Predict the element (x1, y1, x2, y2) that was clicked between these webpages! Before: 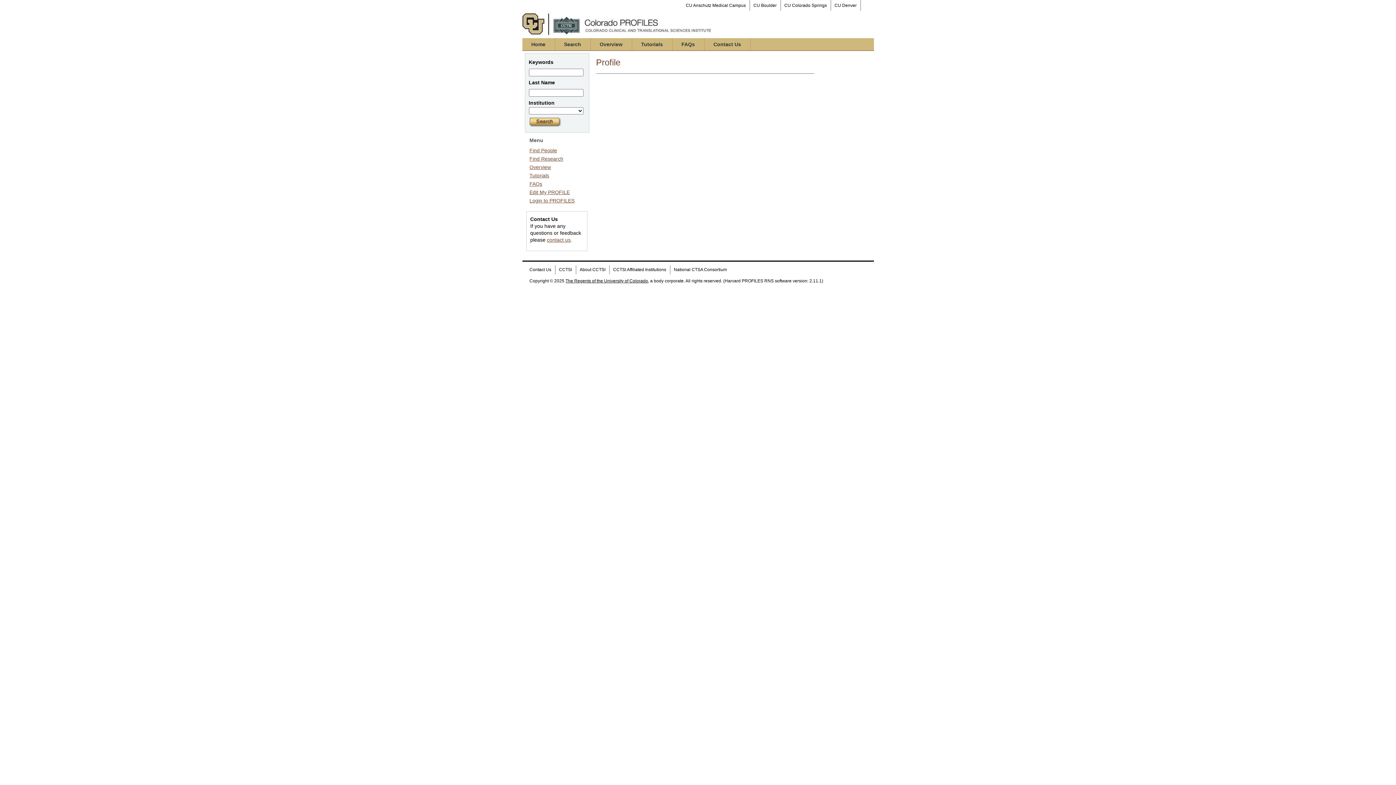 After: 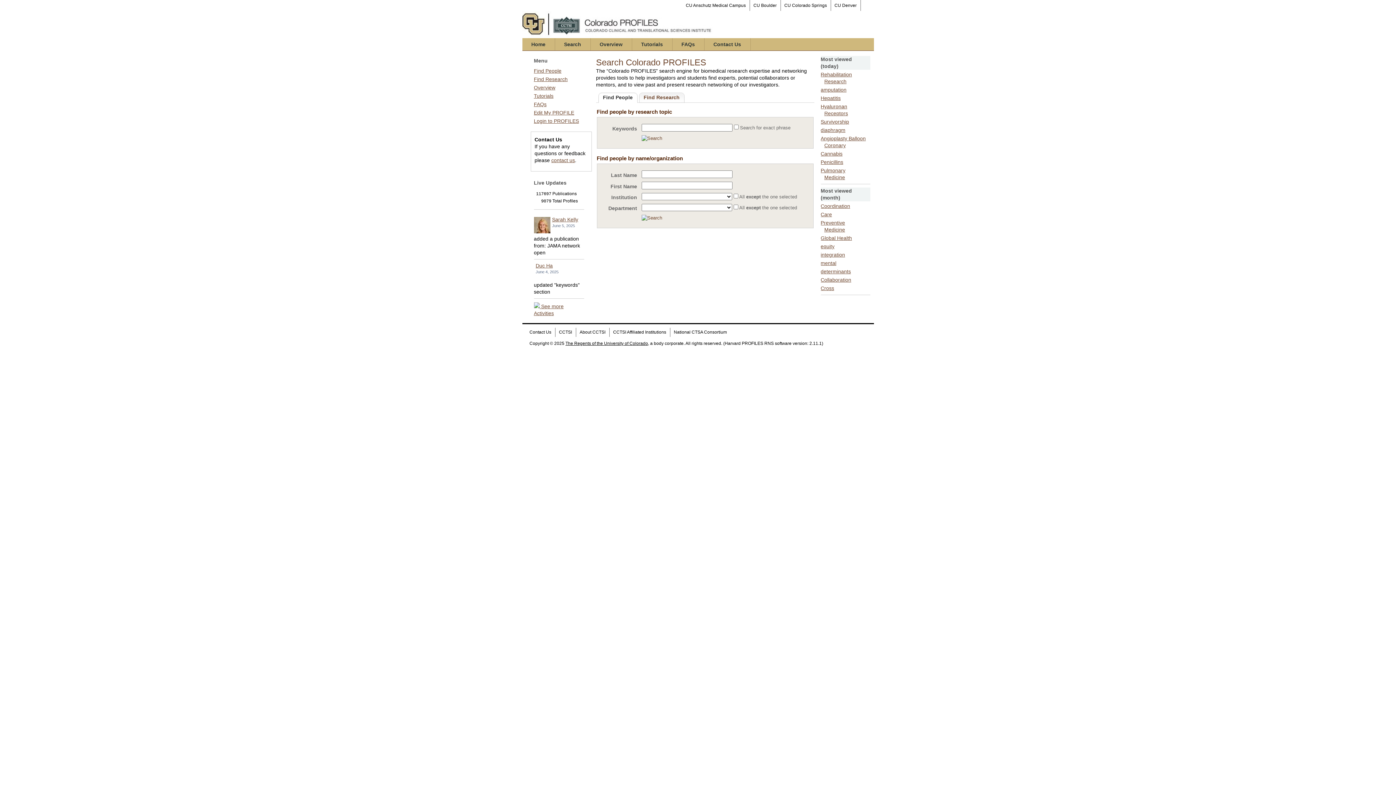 Action: label: Search bbox: (555, 38, 590, 50)